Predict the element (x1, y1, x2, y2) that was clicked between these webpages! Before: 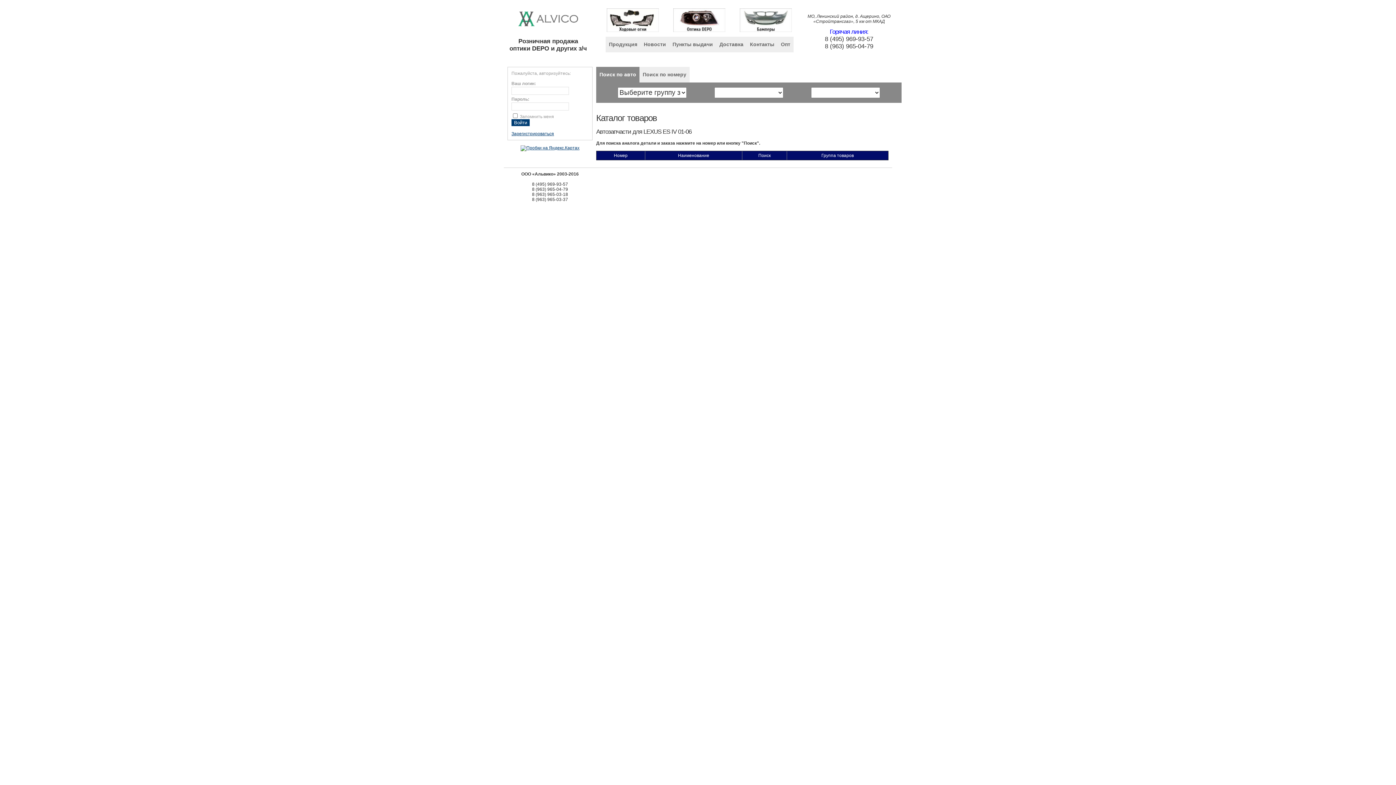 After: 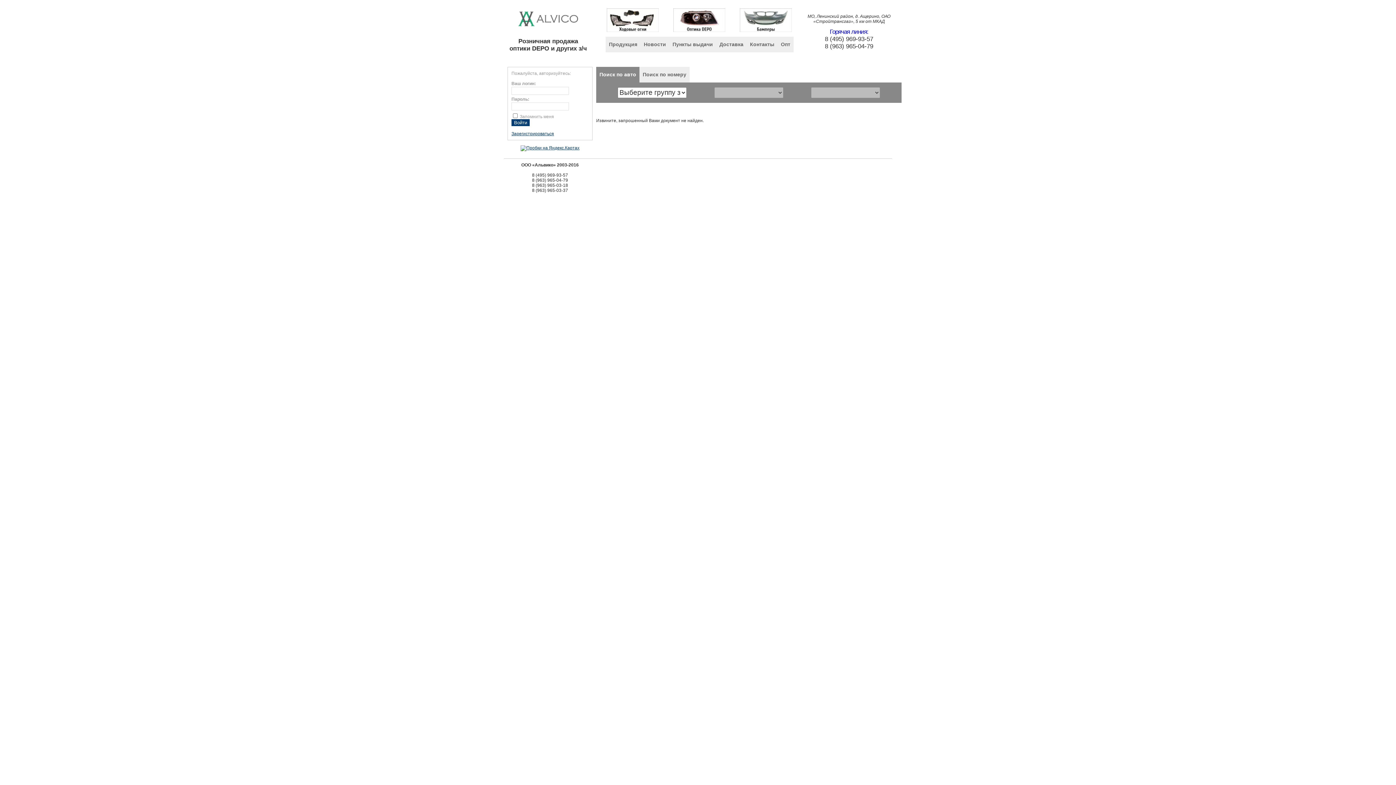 Action: label: Пункты выдачи bbox: (669, 36, 716, 52)